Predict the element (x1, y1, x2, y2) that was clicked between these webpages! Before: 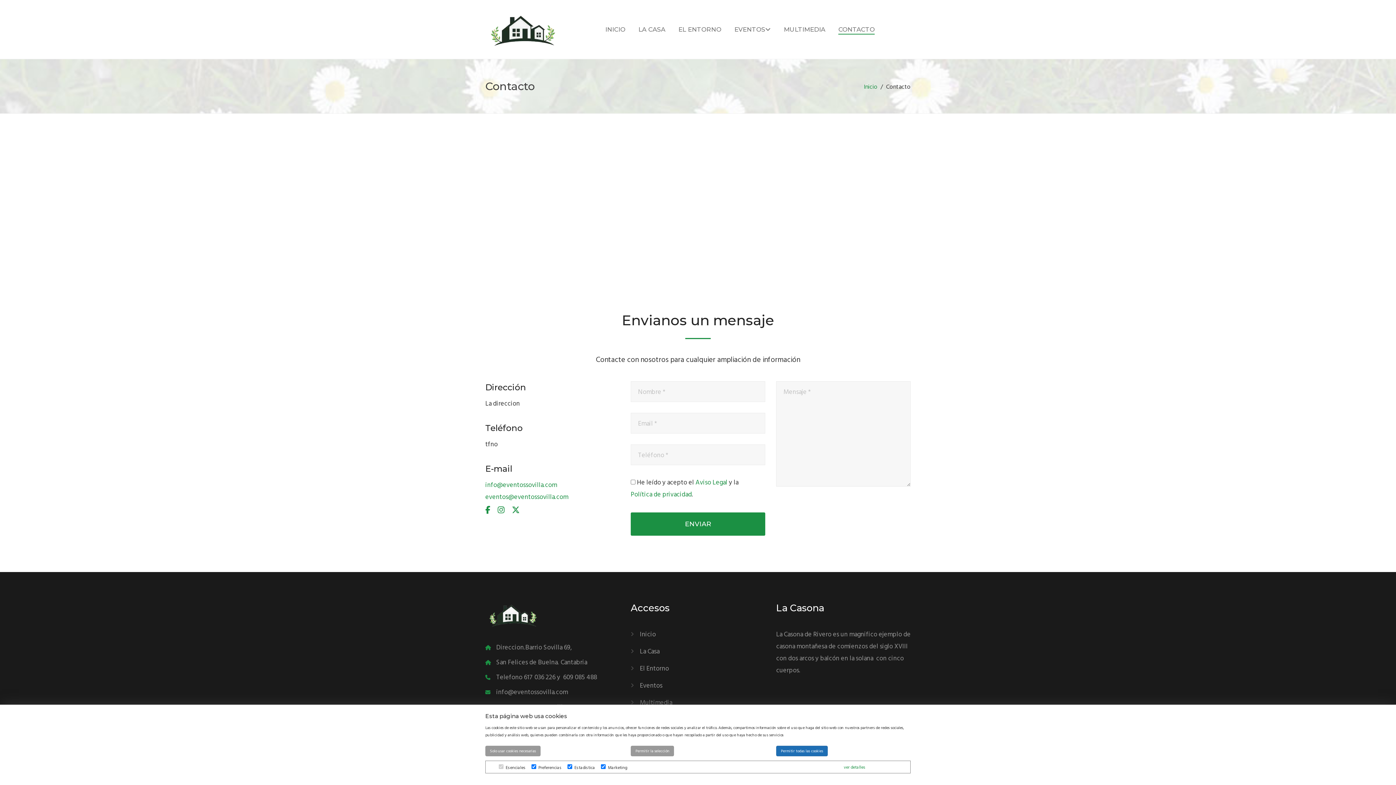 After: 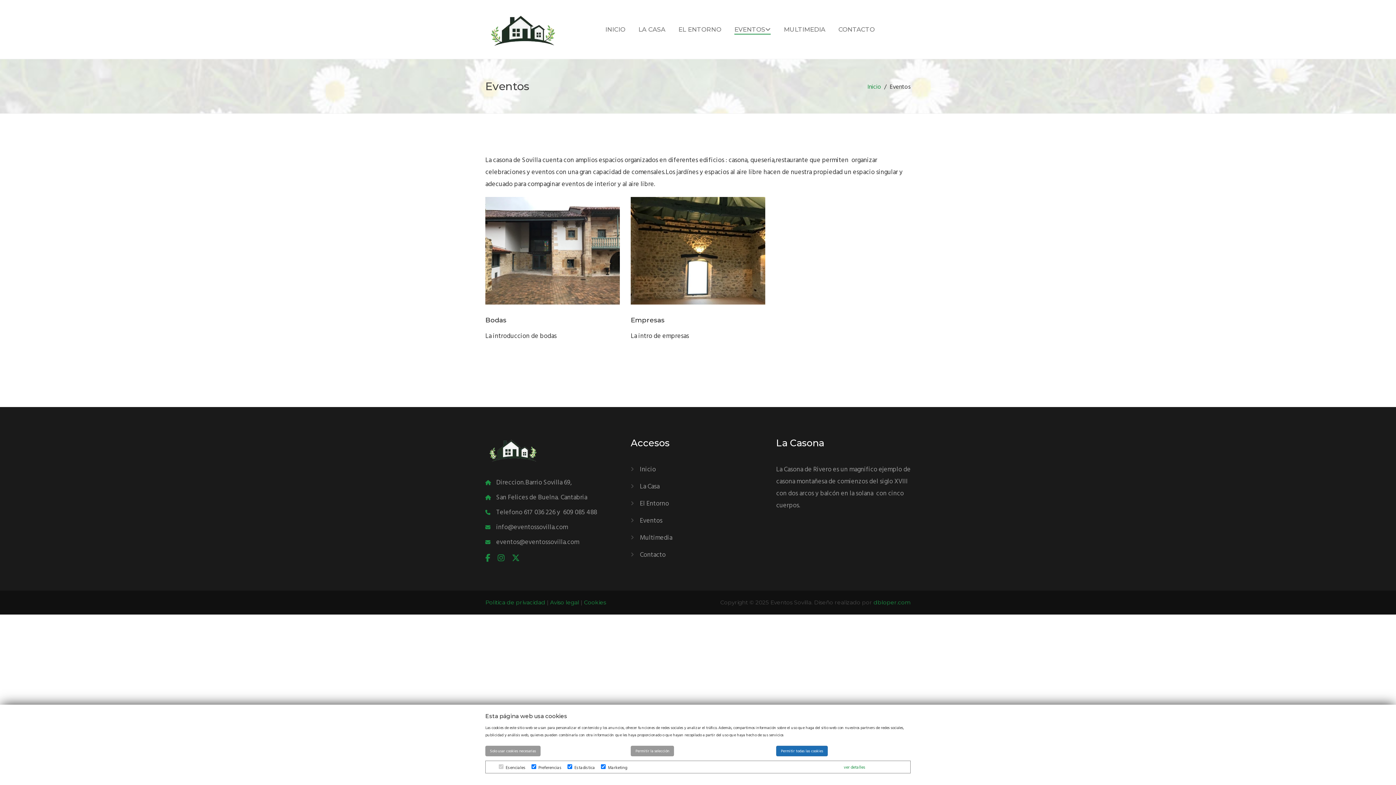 Action: label: EVENTOS bbox: (734, 20, 770, 38)